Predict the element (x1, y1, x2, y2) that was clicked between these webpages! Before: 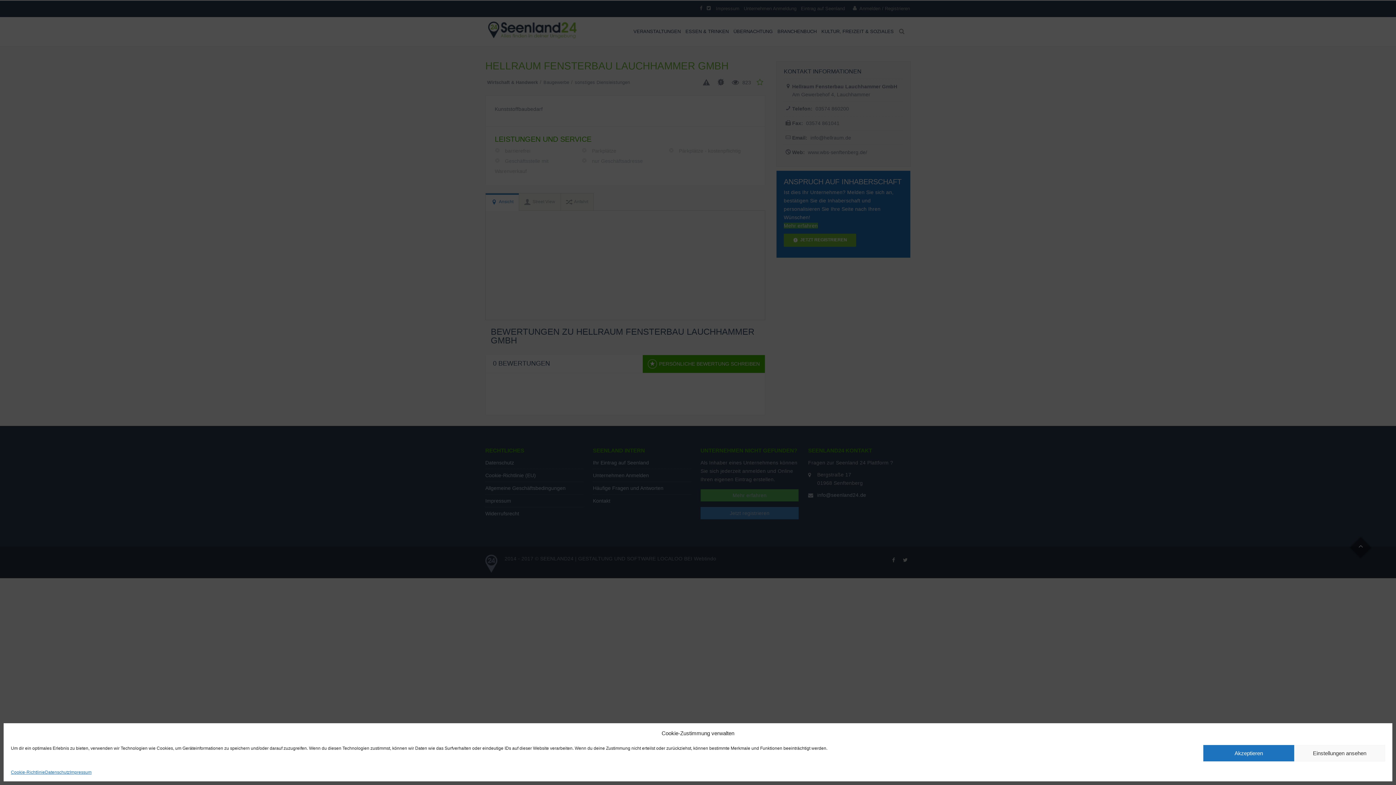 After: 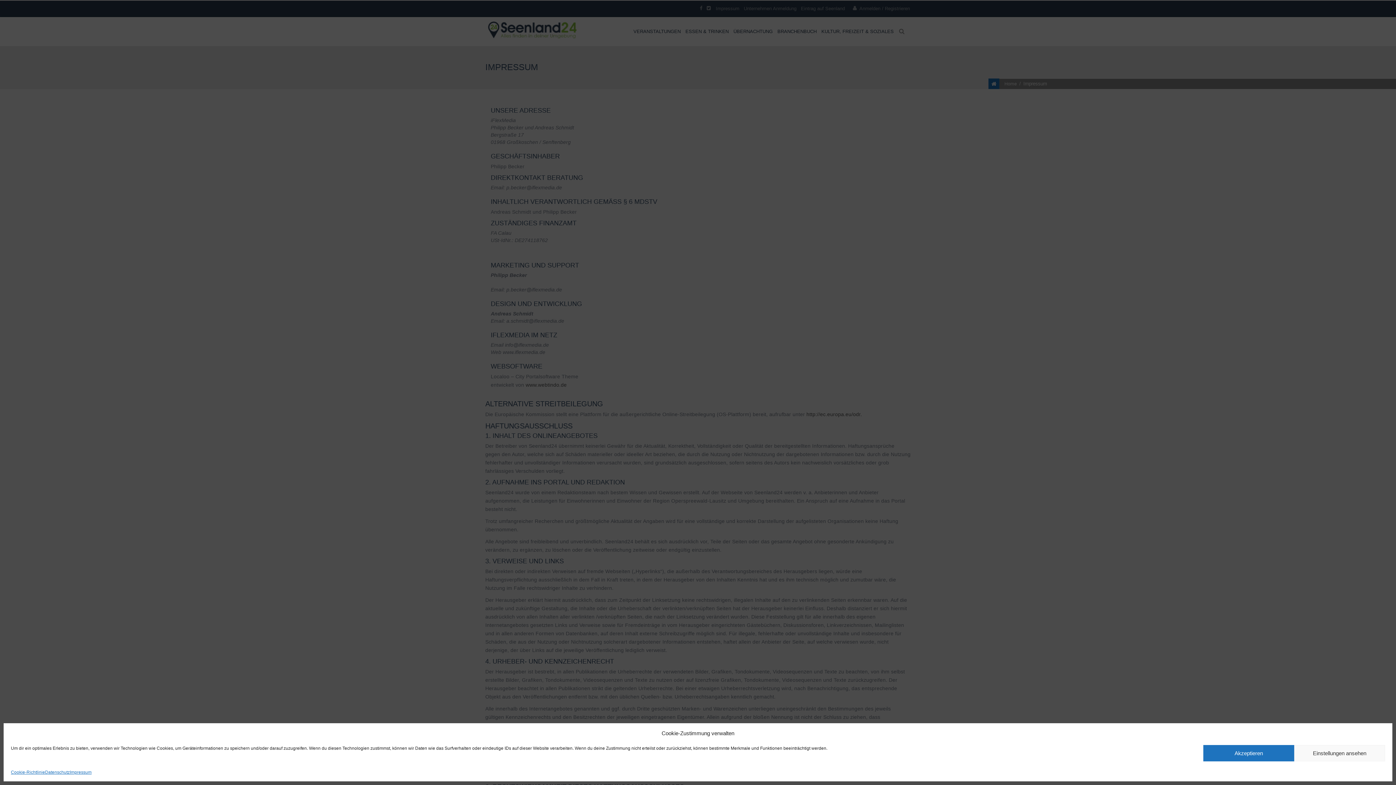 Action: label: Impressum bbox: (69, 769, 91, 776)